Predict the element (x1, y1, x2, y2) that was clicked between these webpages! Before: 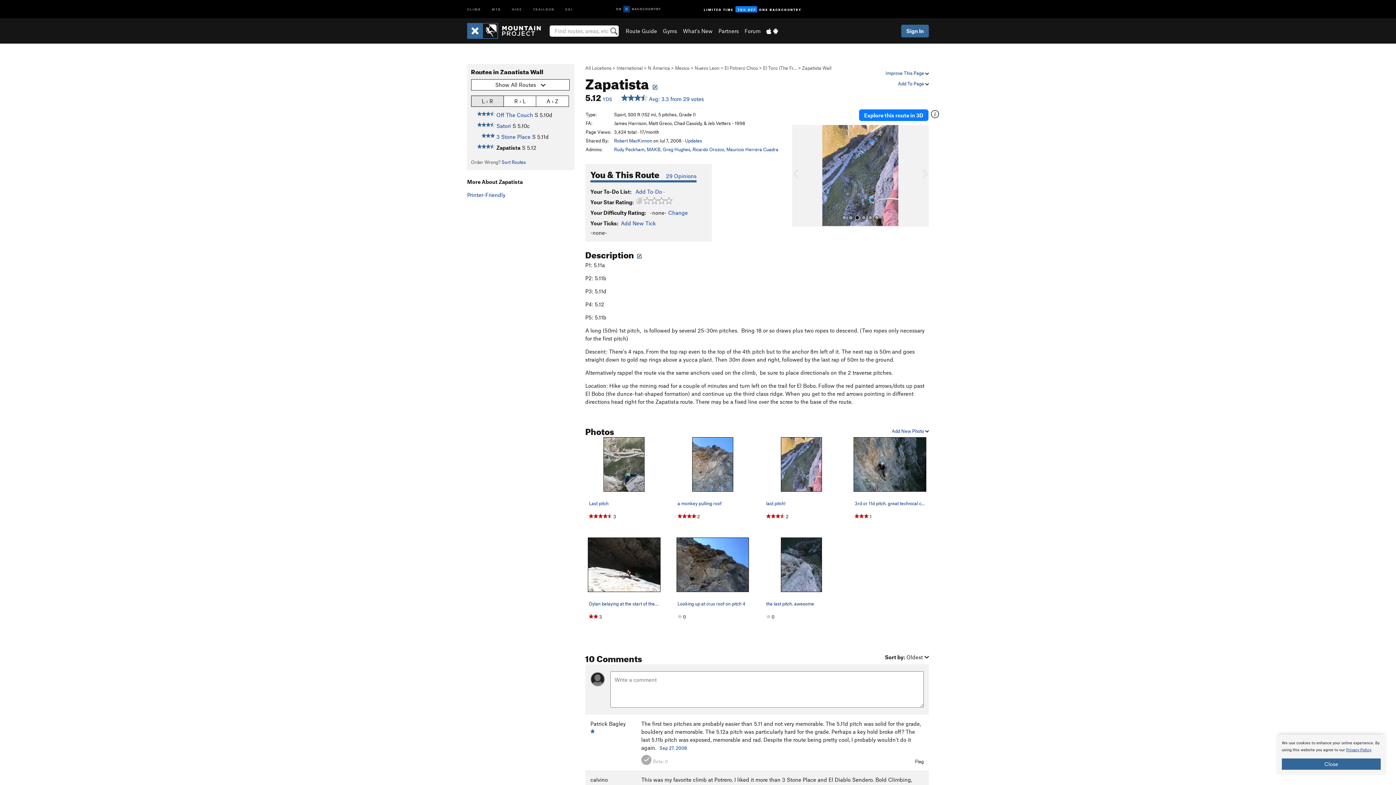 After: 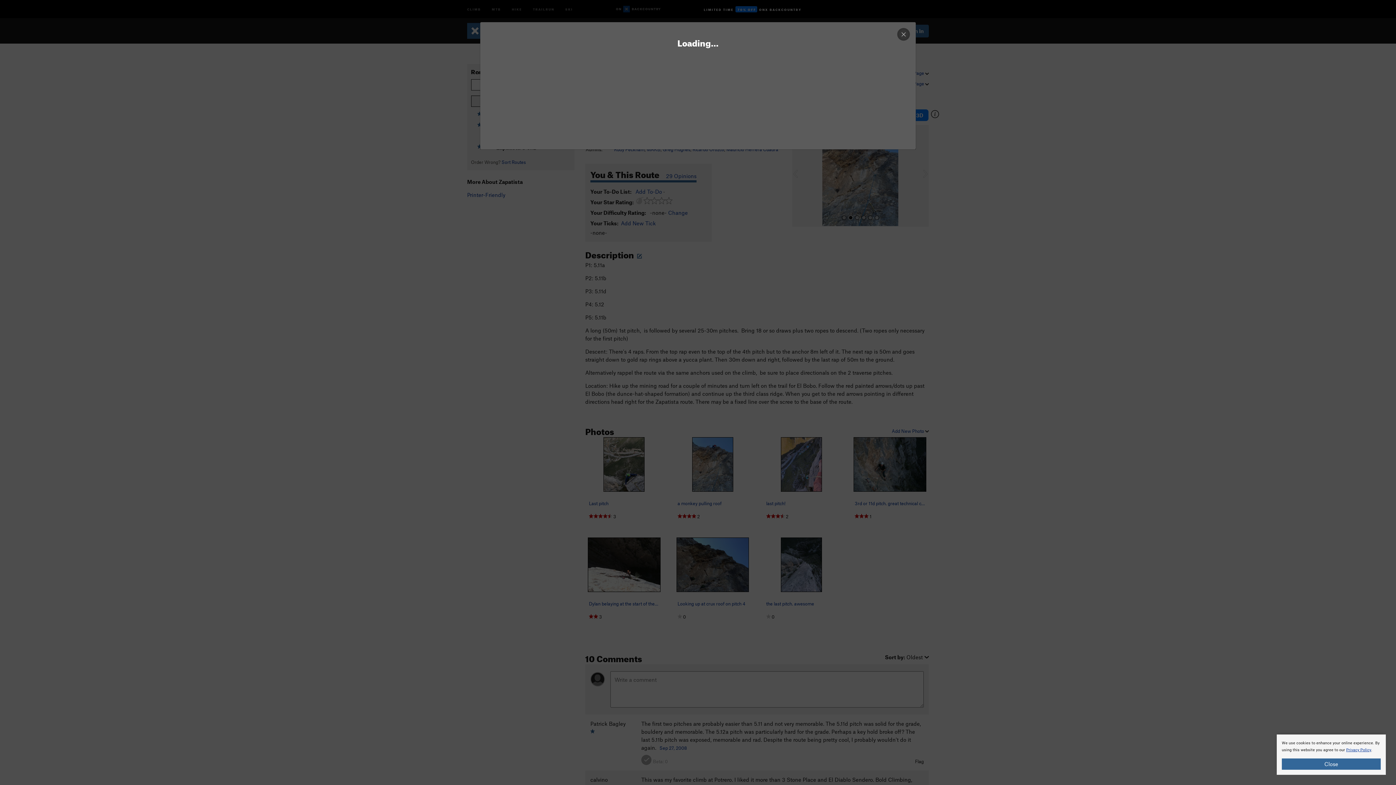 Action: bbox: (674, 537, 751, 592)